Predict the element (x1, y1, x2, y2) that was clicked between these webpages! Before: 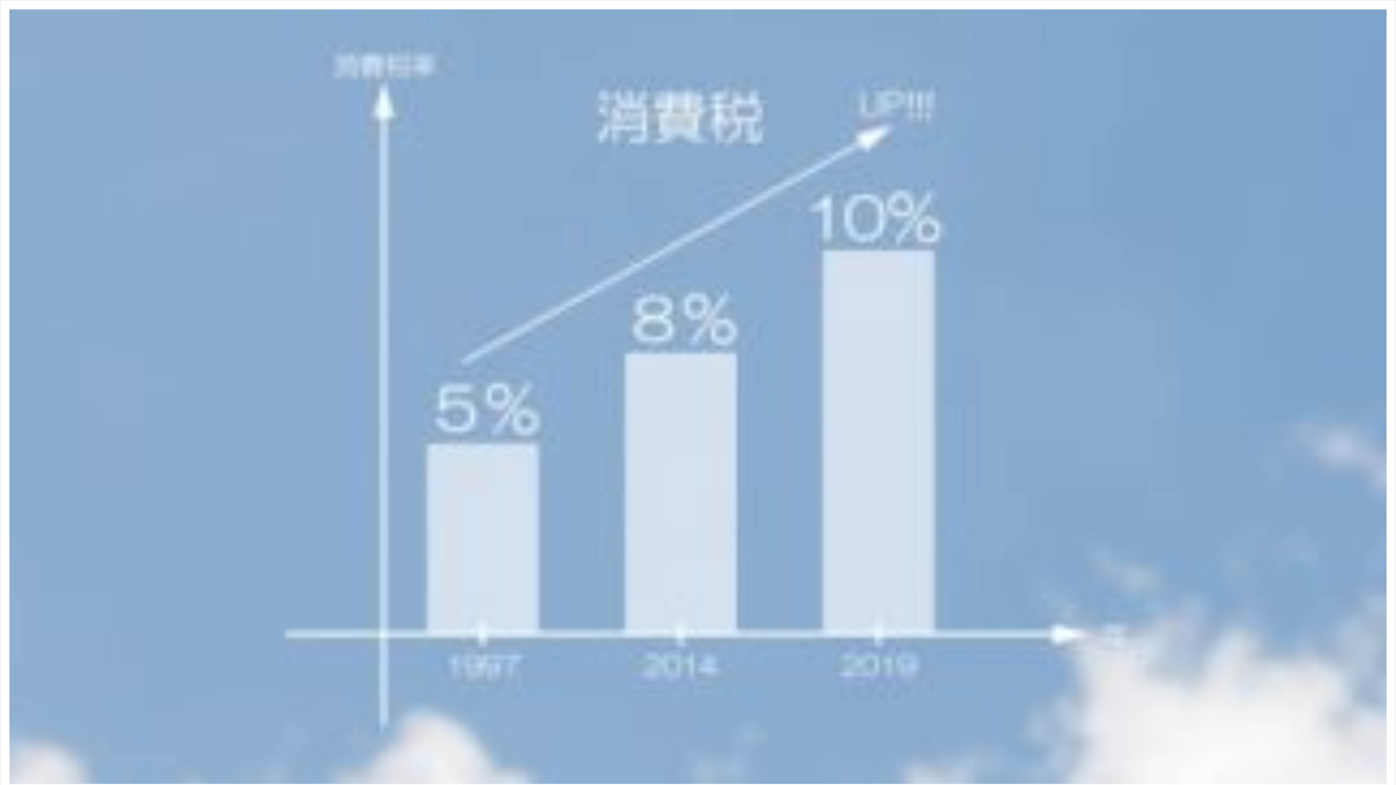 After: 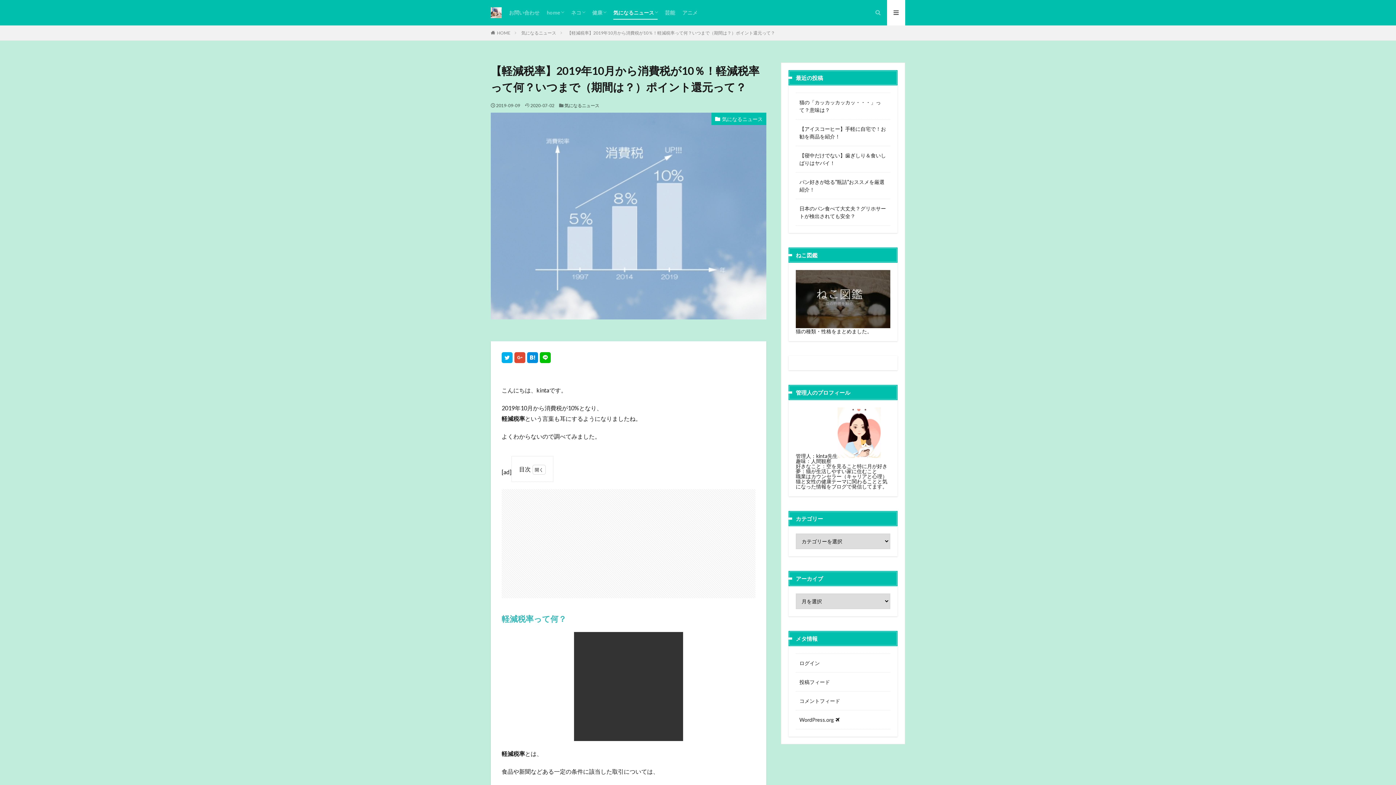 Action: bbox: (9, 778, 1386, 785)